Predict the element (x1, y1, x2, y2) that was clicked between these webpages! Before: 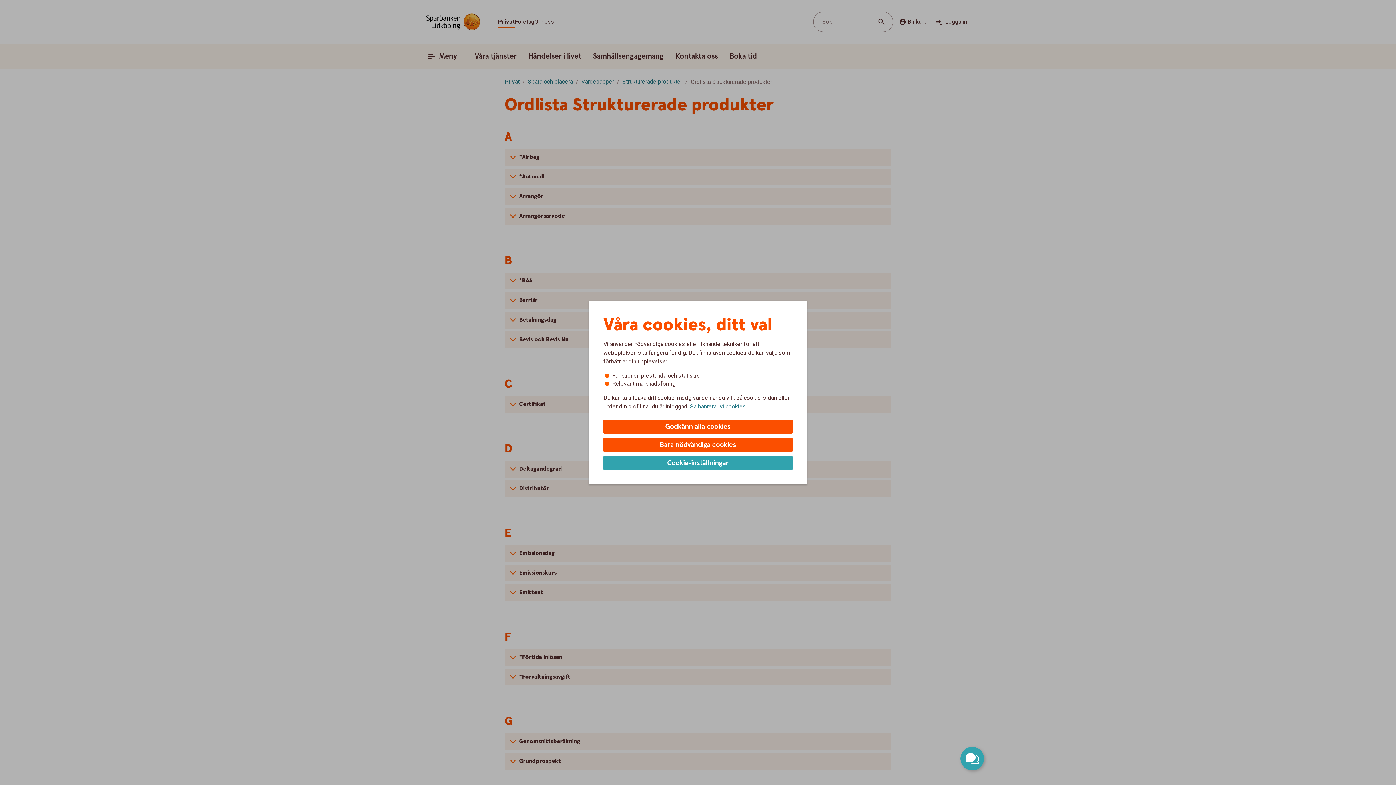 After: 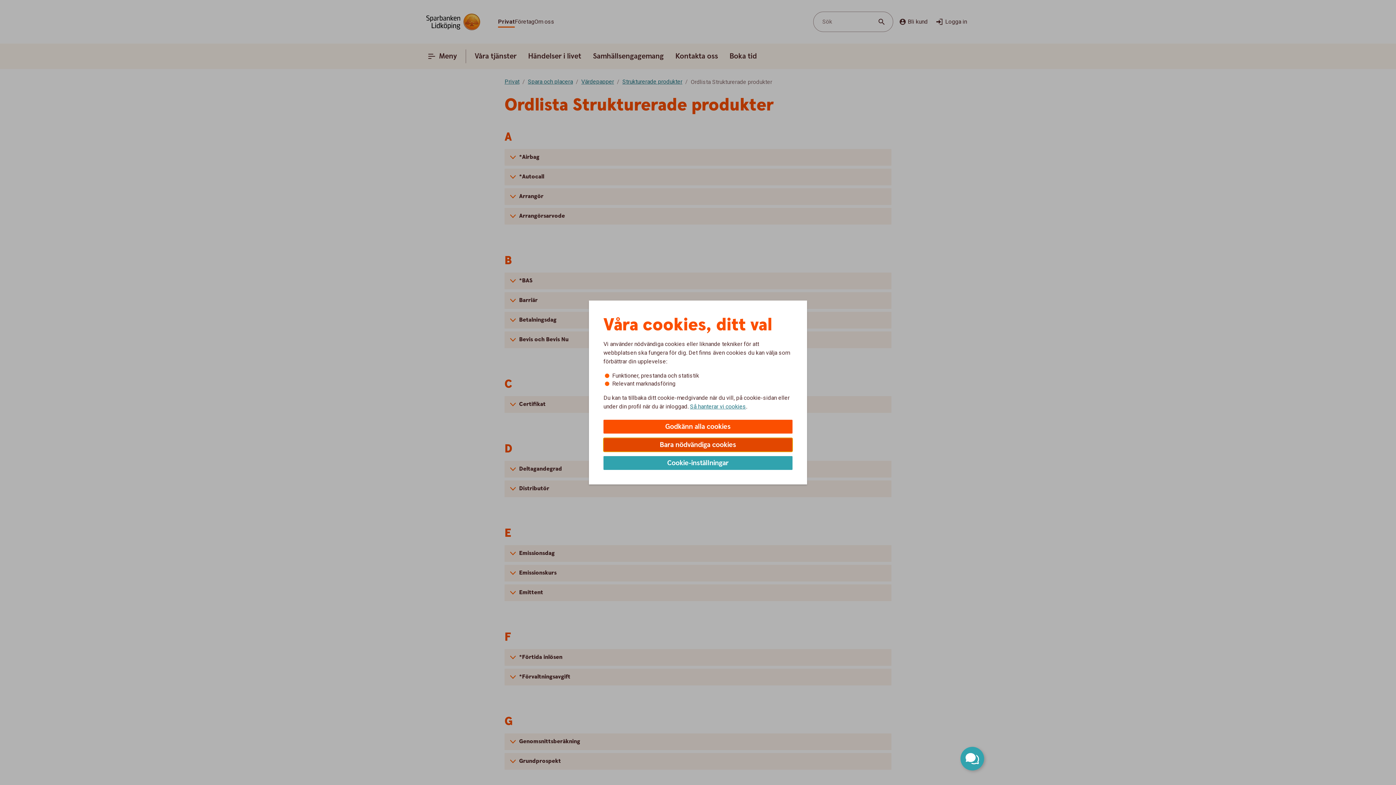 Action: bbox: (603, 438, 792, 452) label: Bara nödvändiga cookies